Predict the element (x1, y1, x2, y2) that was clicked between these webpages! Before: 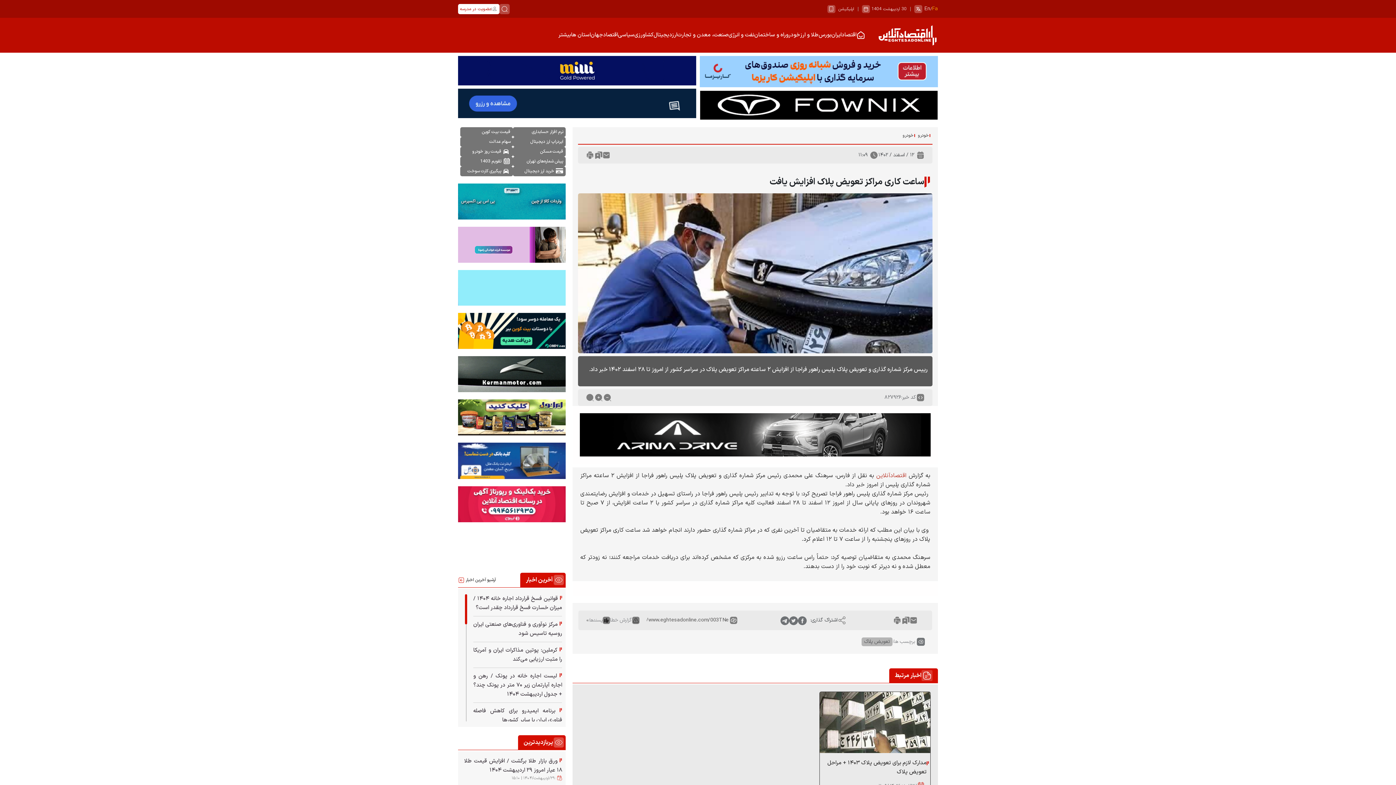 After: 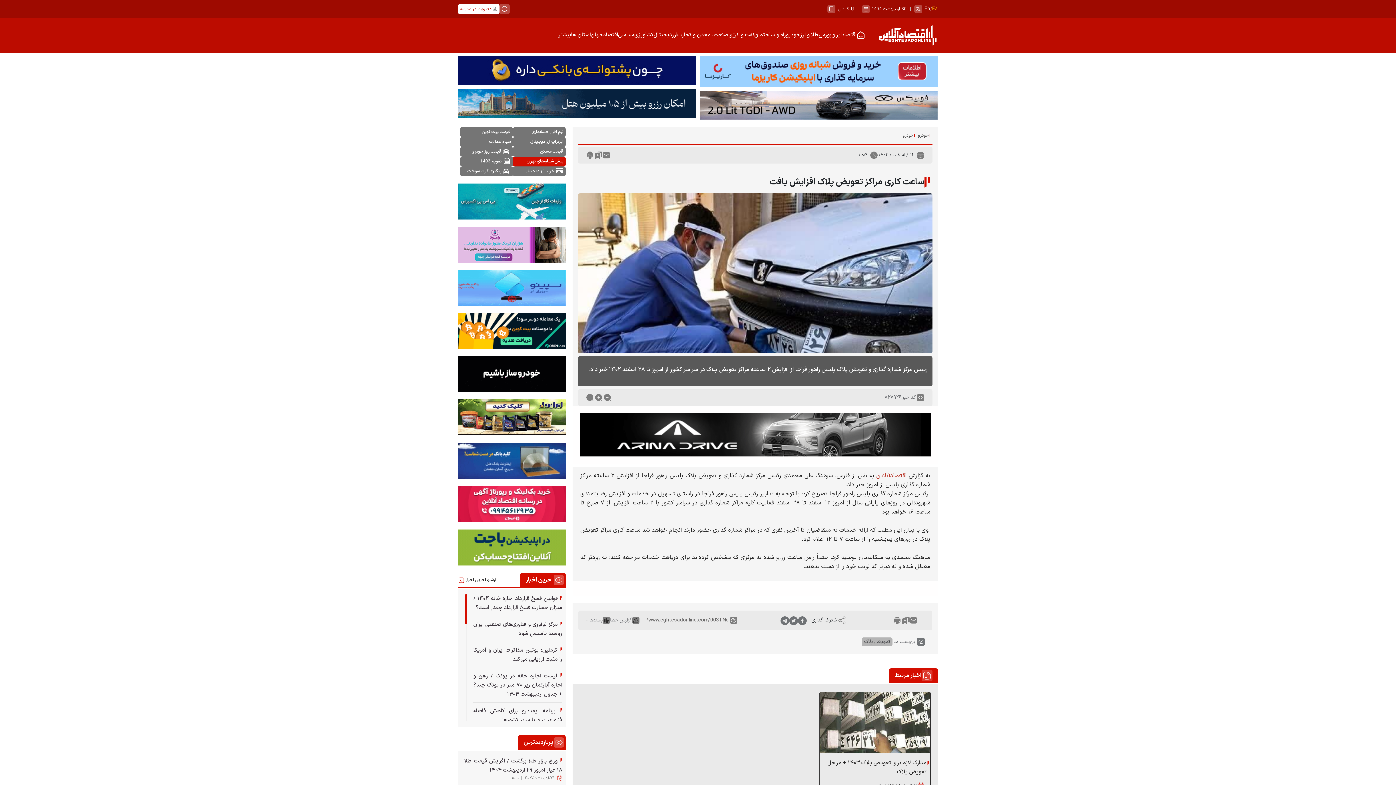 Action: bbox: (513, 156, 565, 166) label: پیش شماره‌های تهران